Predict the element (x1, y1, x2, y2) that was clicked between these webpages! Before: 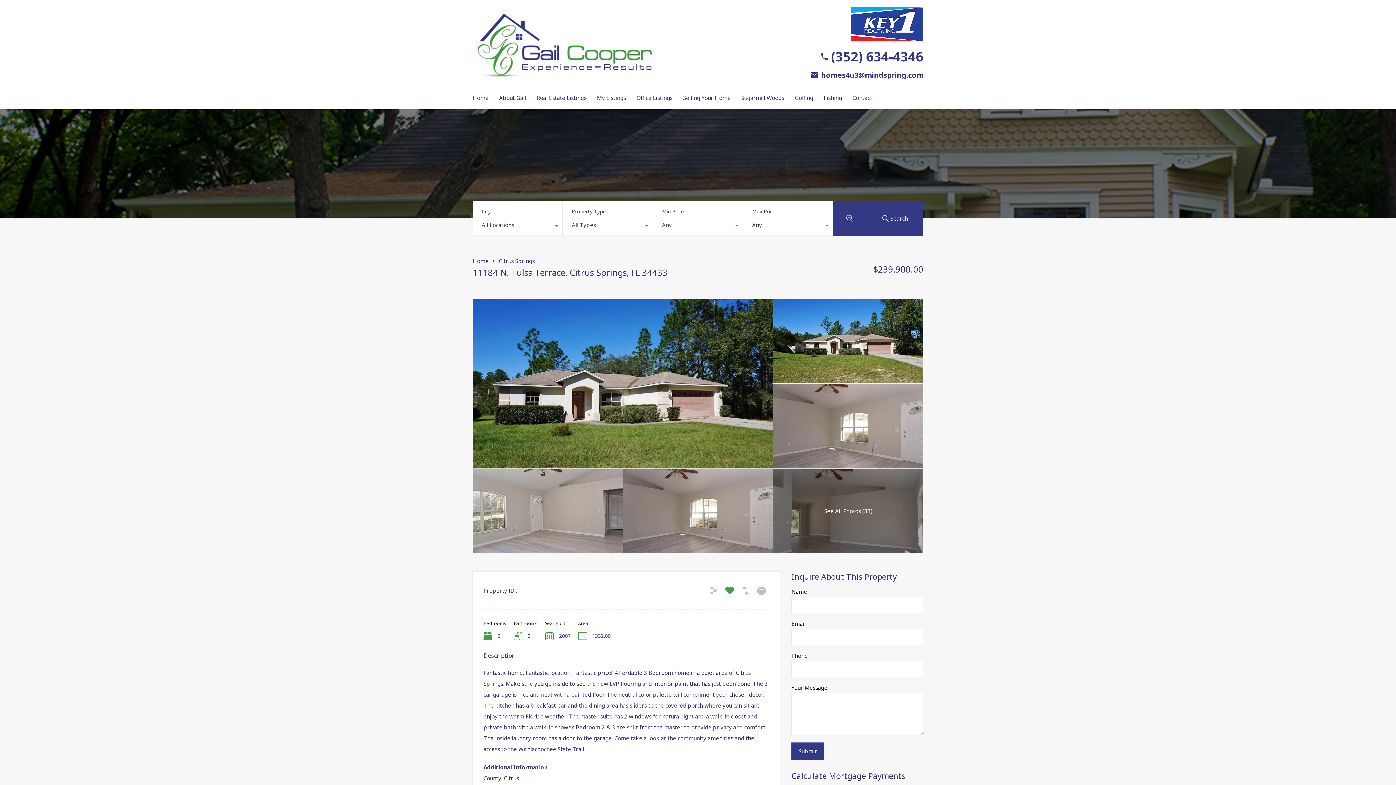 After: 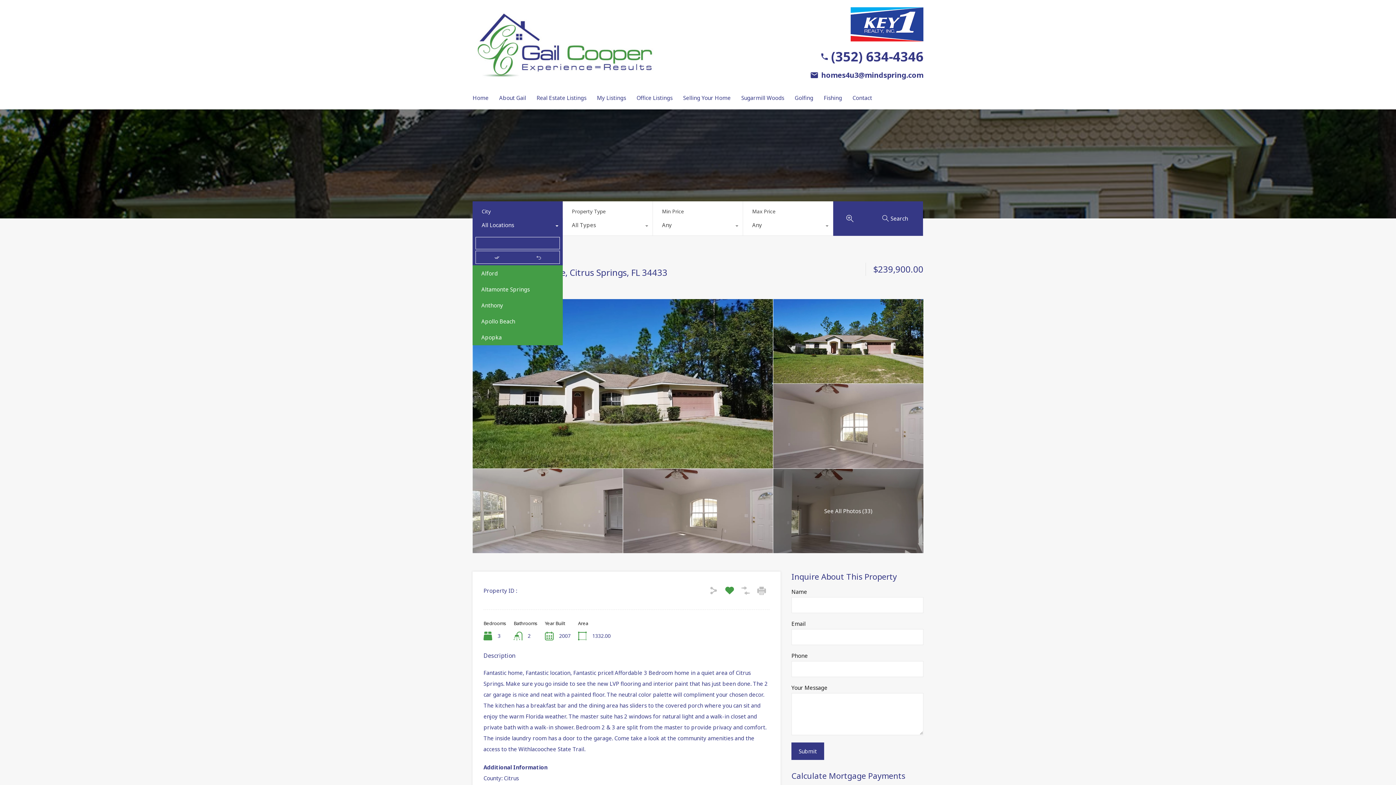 Action: label: All Locations bbox: (472, 218, 562, 235)